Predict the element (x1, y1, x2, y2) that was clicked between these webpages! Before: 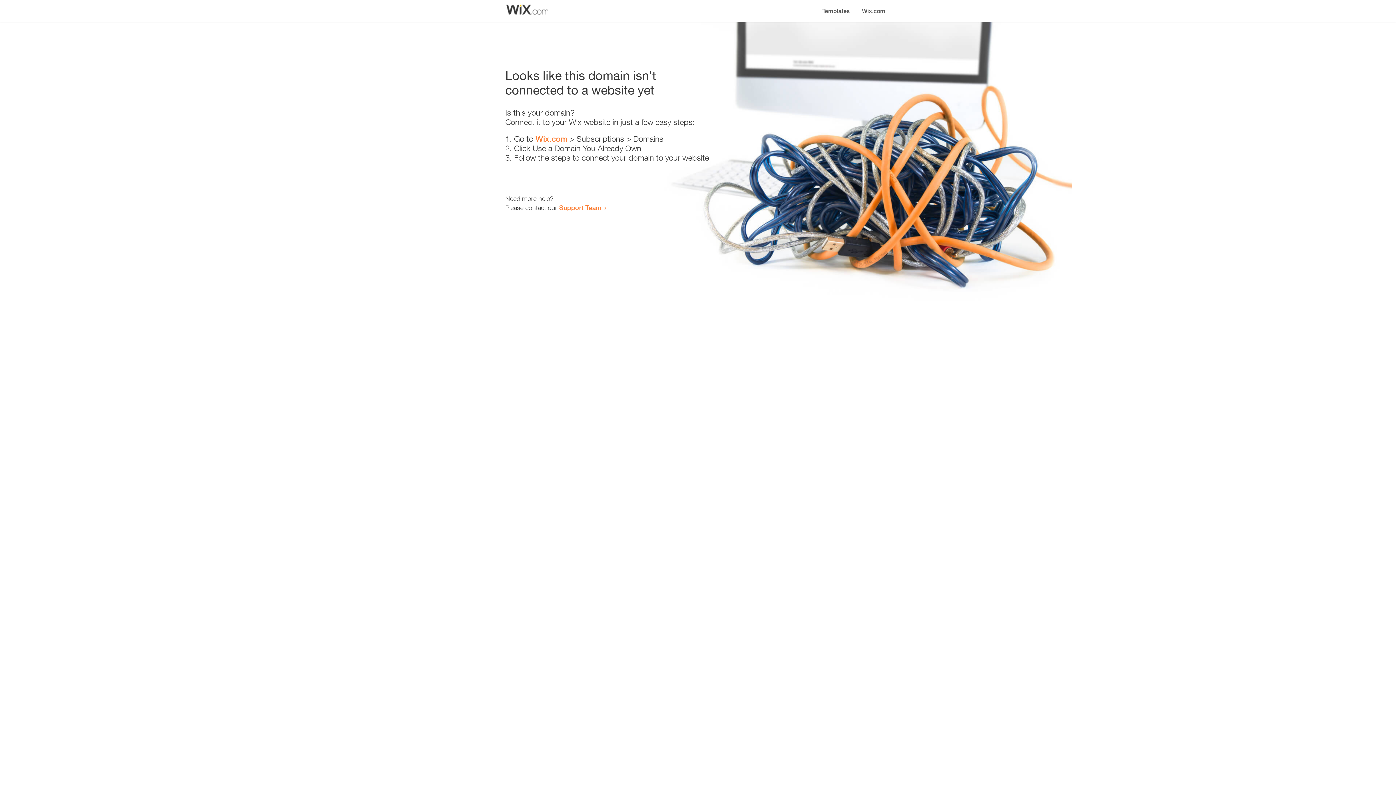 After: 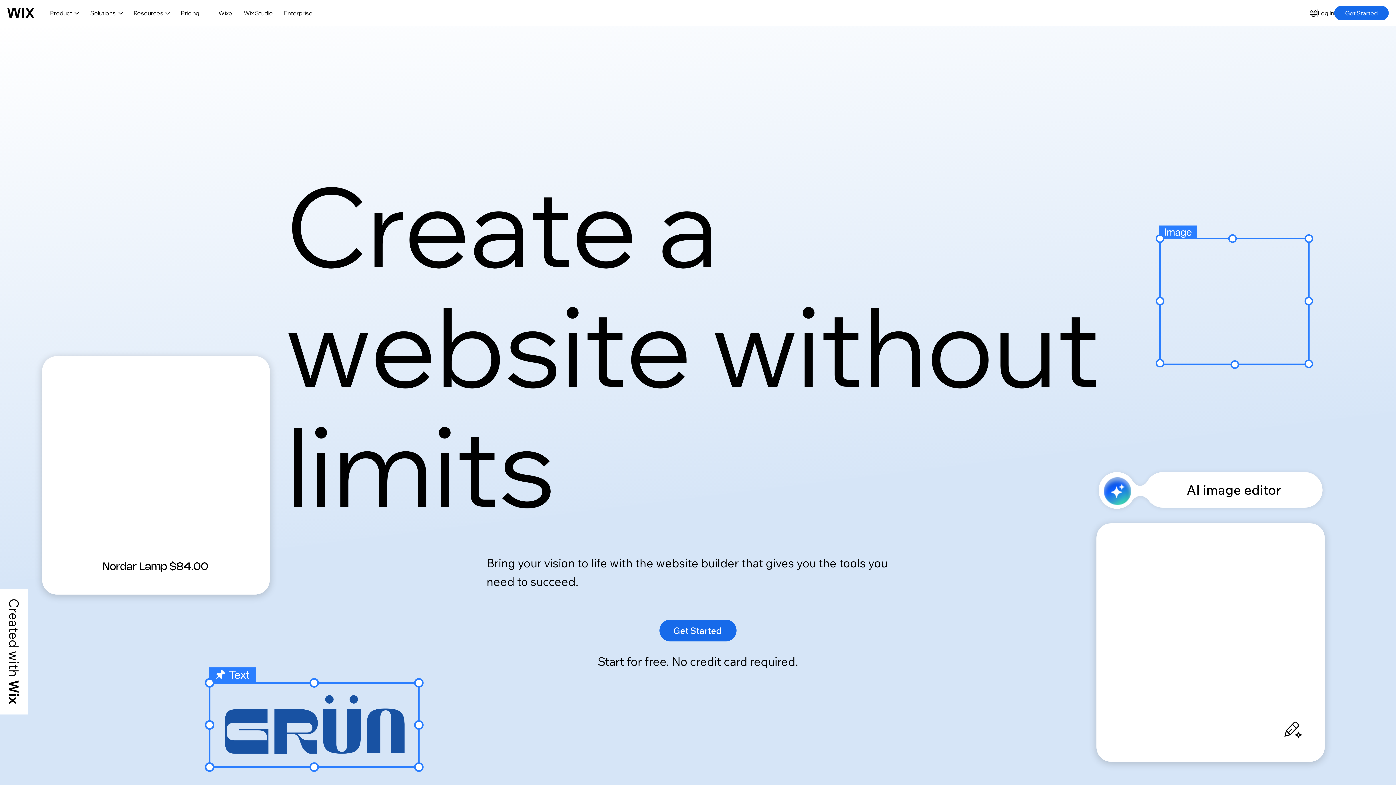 Action: label: Wix.com bbox: (856, 0, 890, 14)